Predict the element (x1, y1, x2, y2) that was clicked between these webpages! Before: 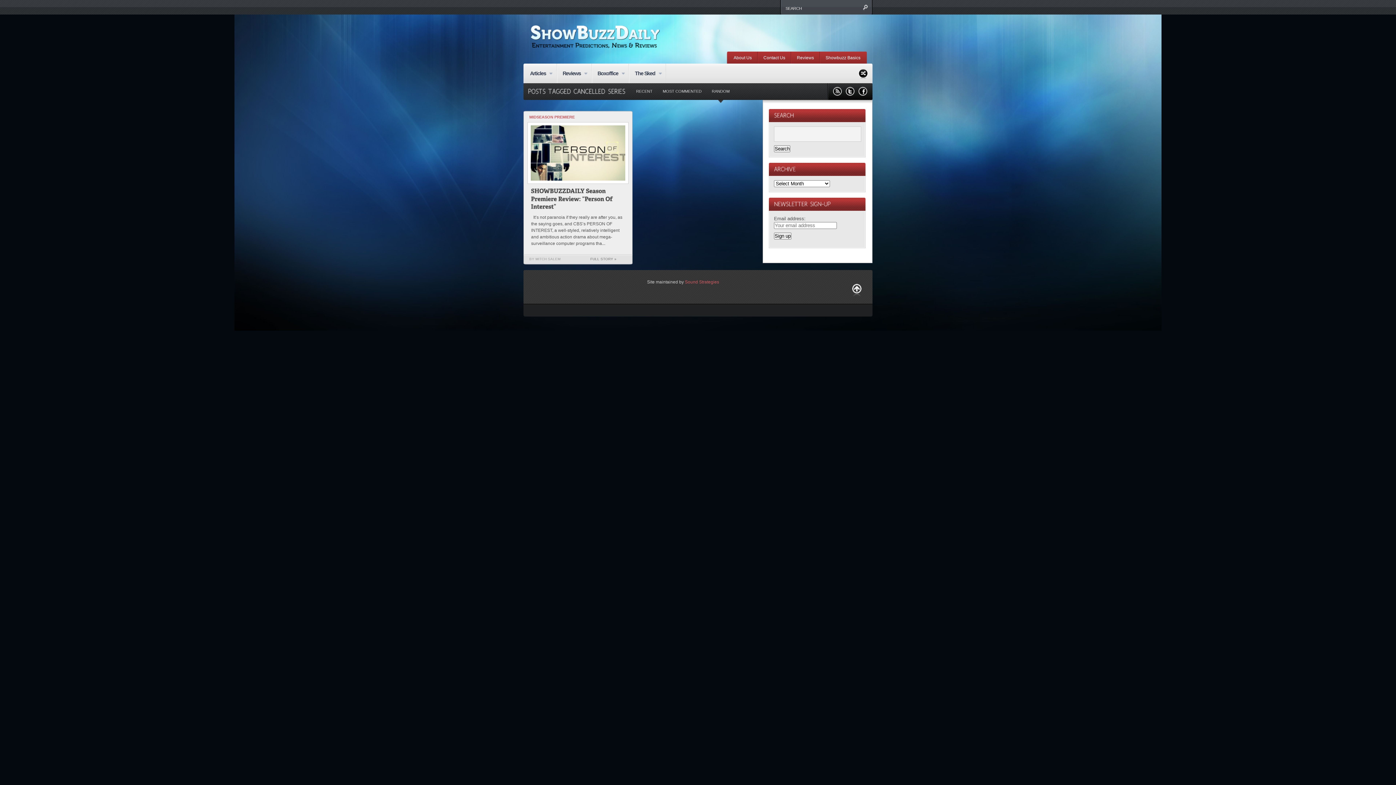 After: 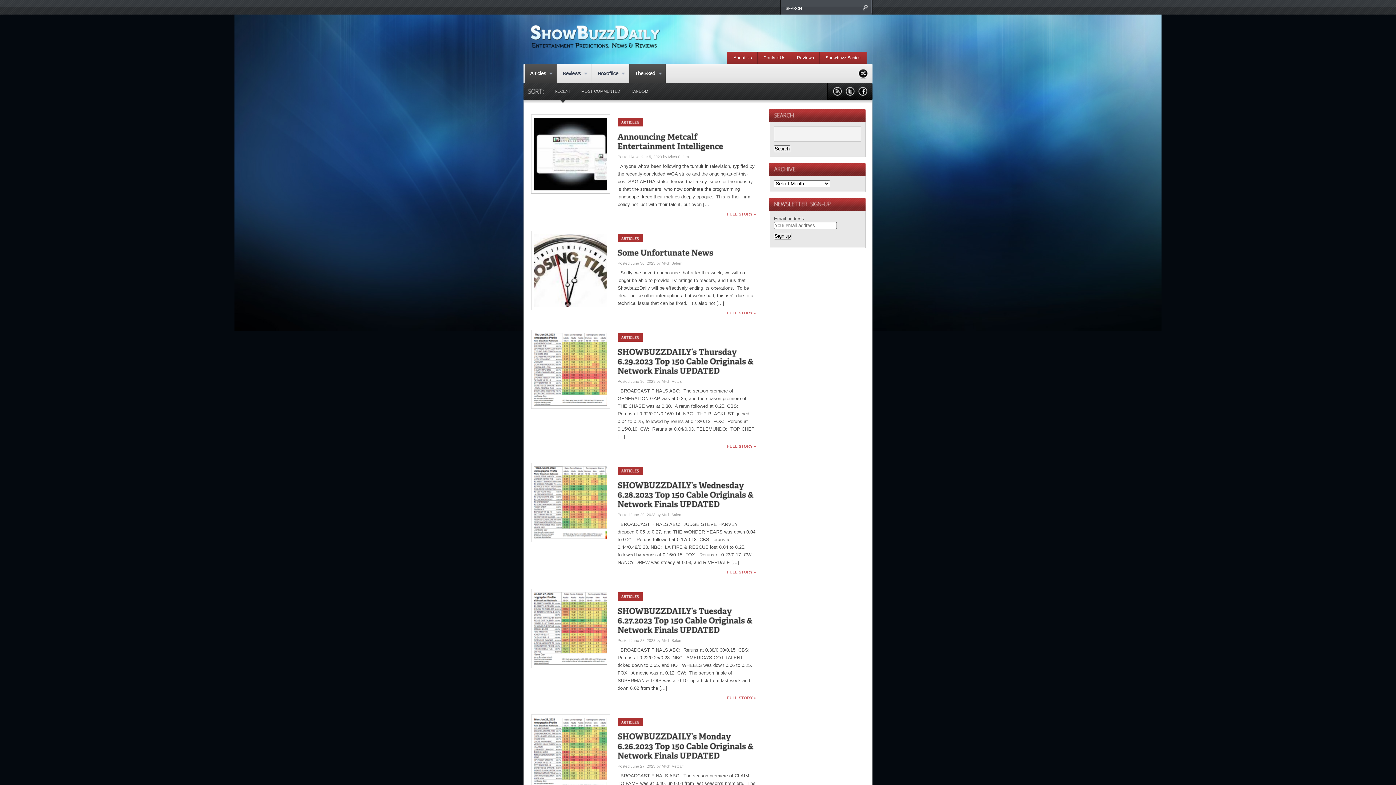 Action: bbox: (629, 63, 666, 83) label: The Sked
»